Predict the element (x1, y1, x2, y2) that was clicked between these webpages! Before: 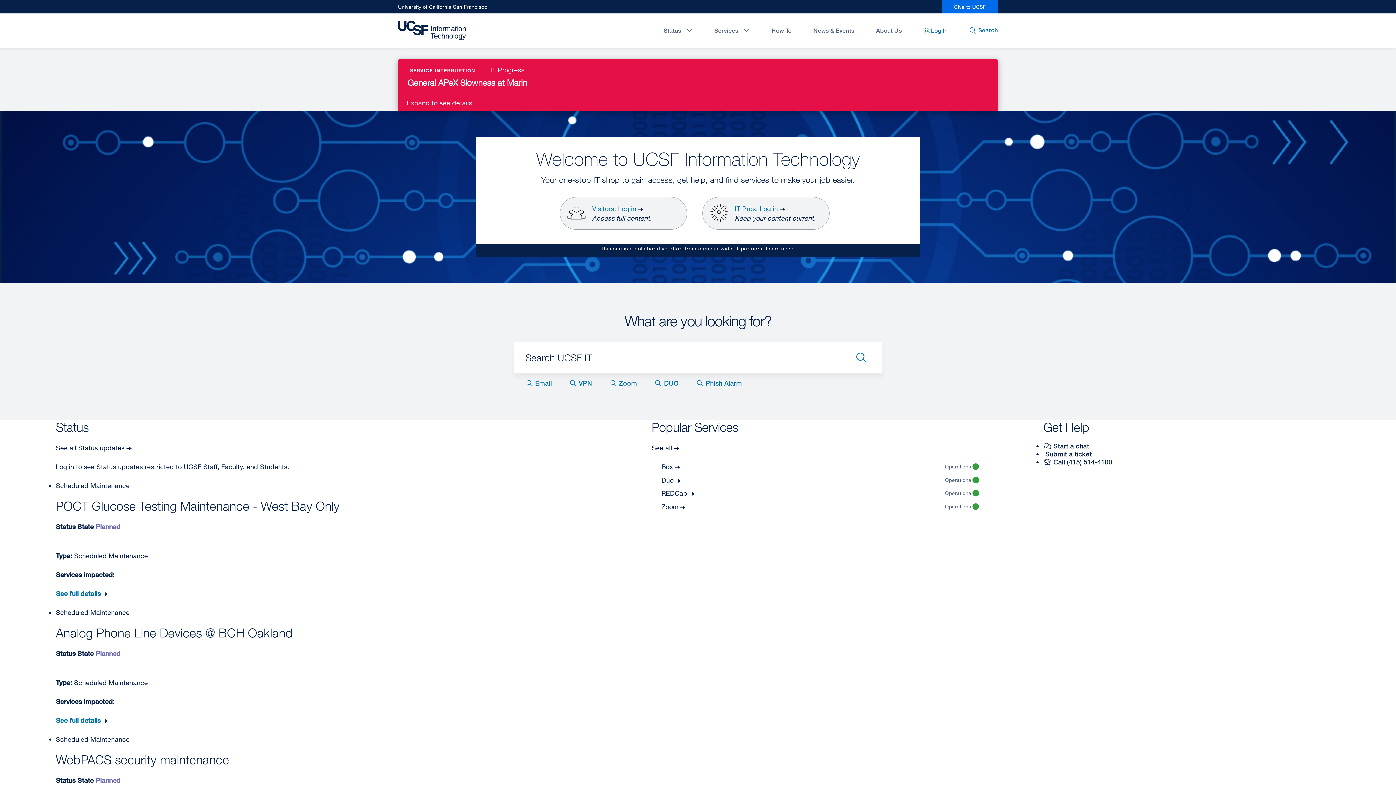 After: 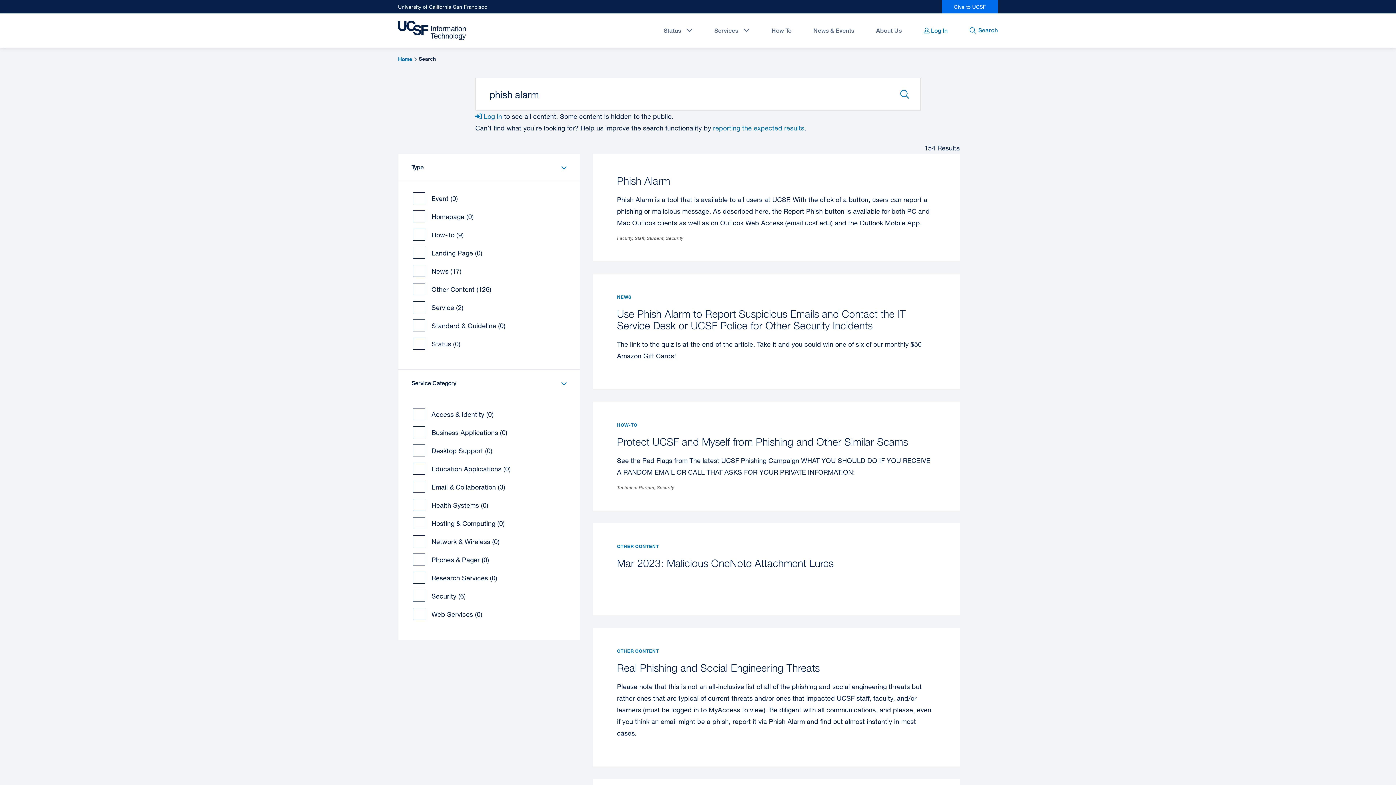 Action: bbox: (697, 379, 742, 387) label: Phish Alarm